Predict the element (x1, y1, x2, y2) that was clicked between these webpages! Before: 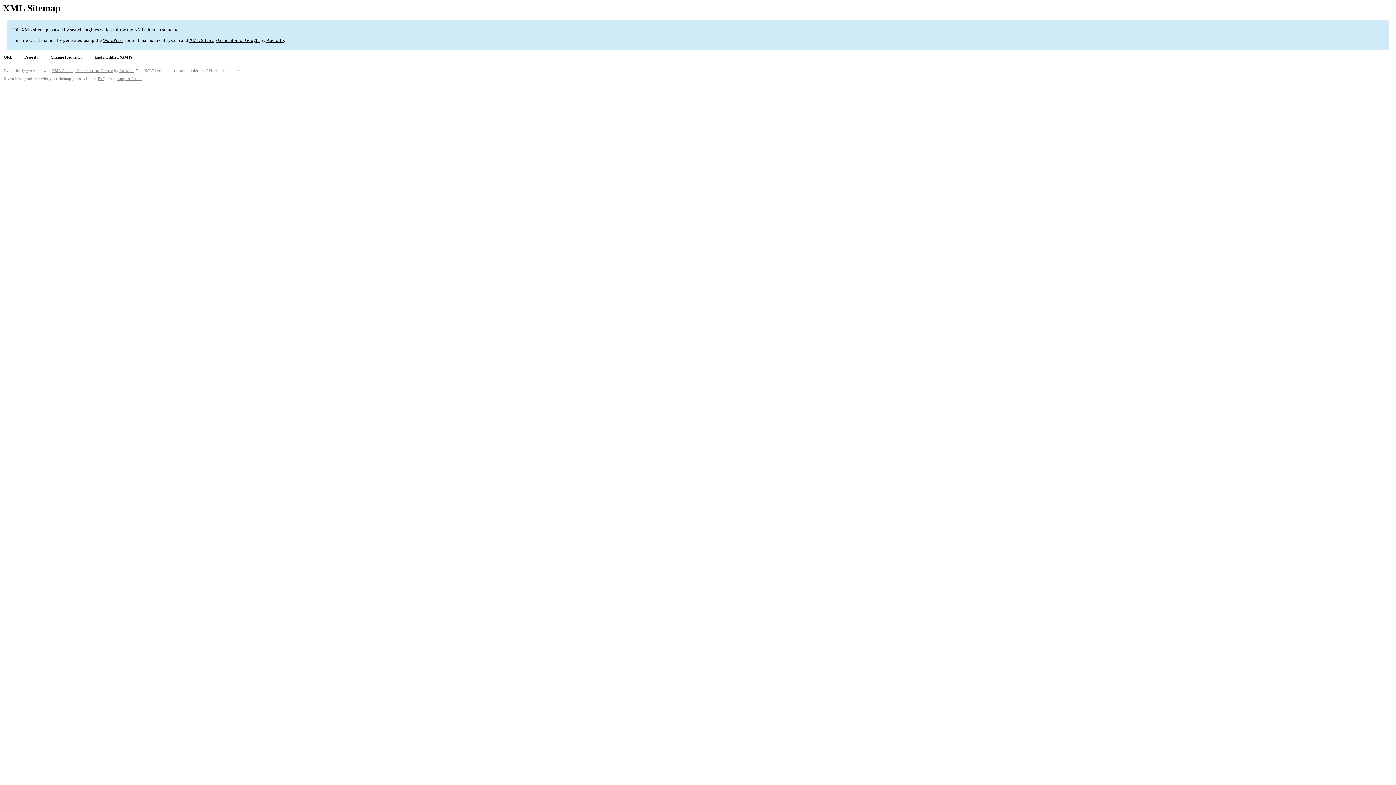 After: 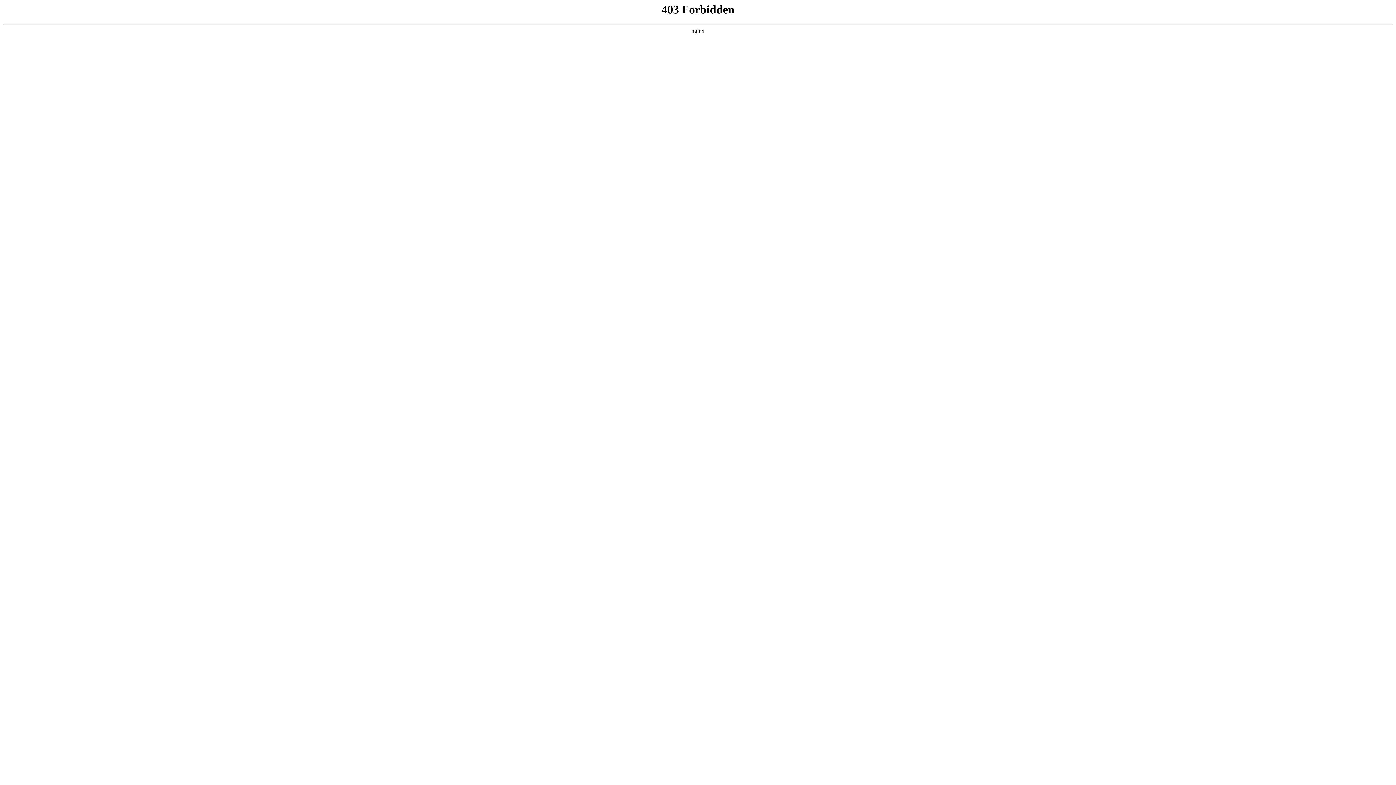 Action: label: support forum bbox: (117, 76, 141, 80)